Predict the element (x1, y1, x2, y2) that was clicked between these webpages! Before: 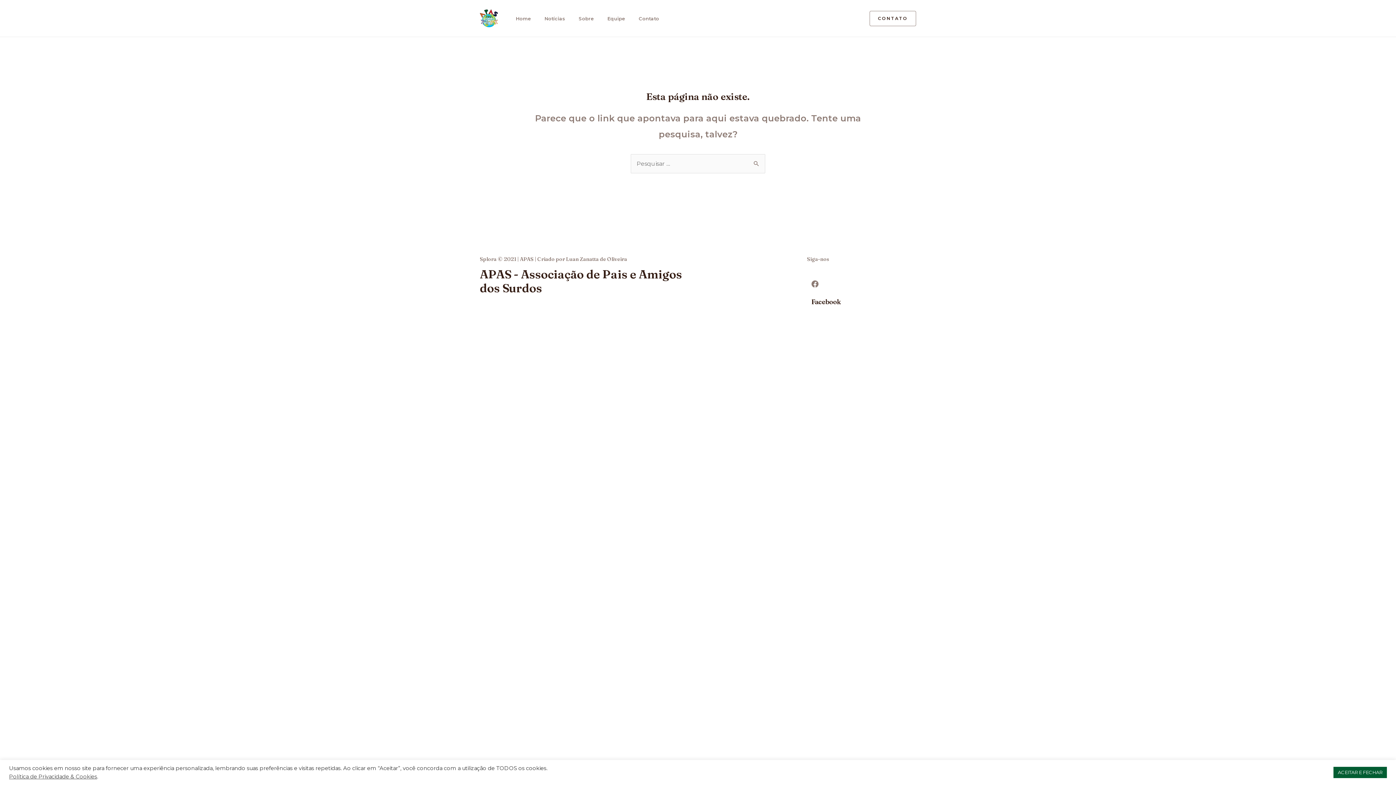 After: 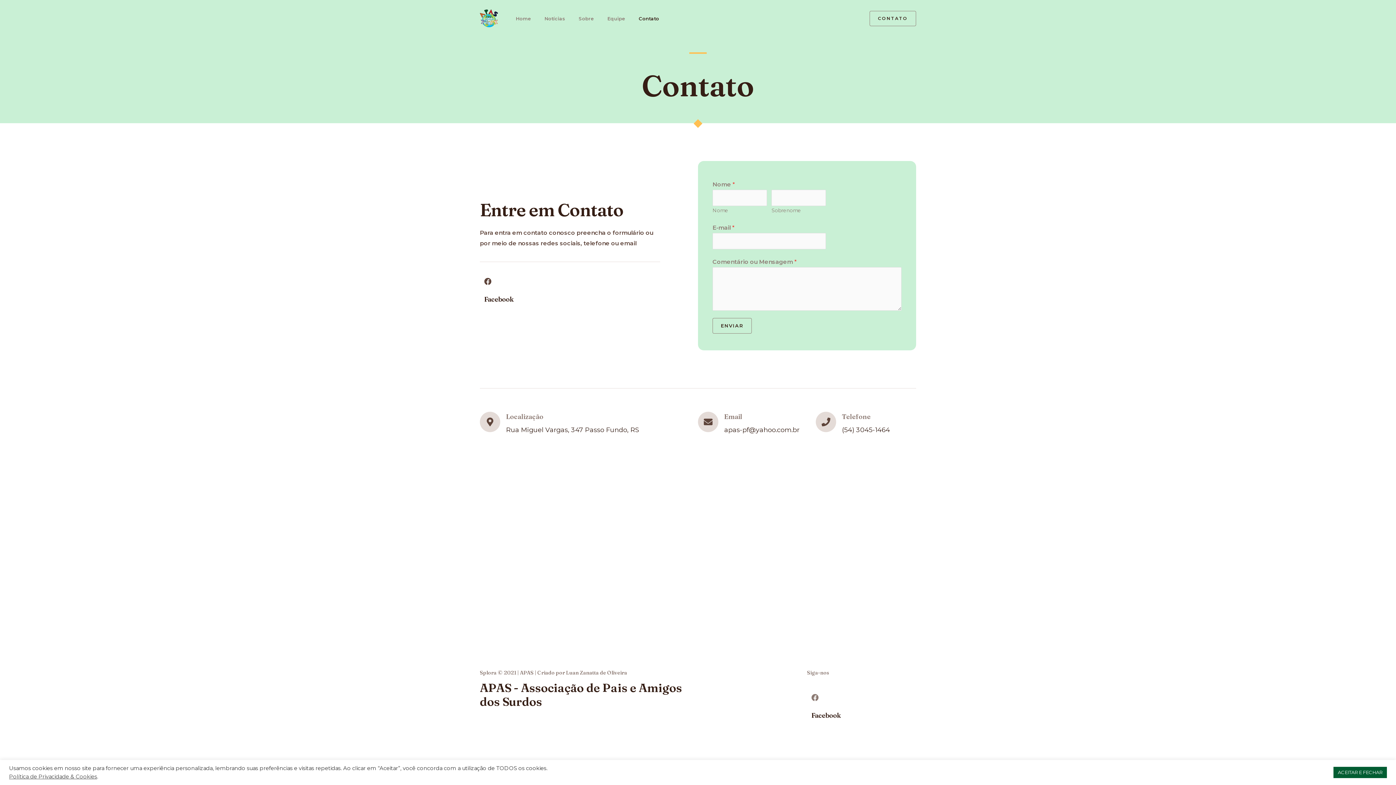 Action: bbox: (634, 5, 668, 31) label: Contato